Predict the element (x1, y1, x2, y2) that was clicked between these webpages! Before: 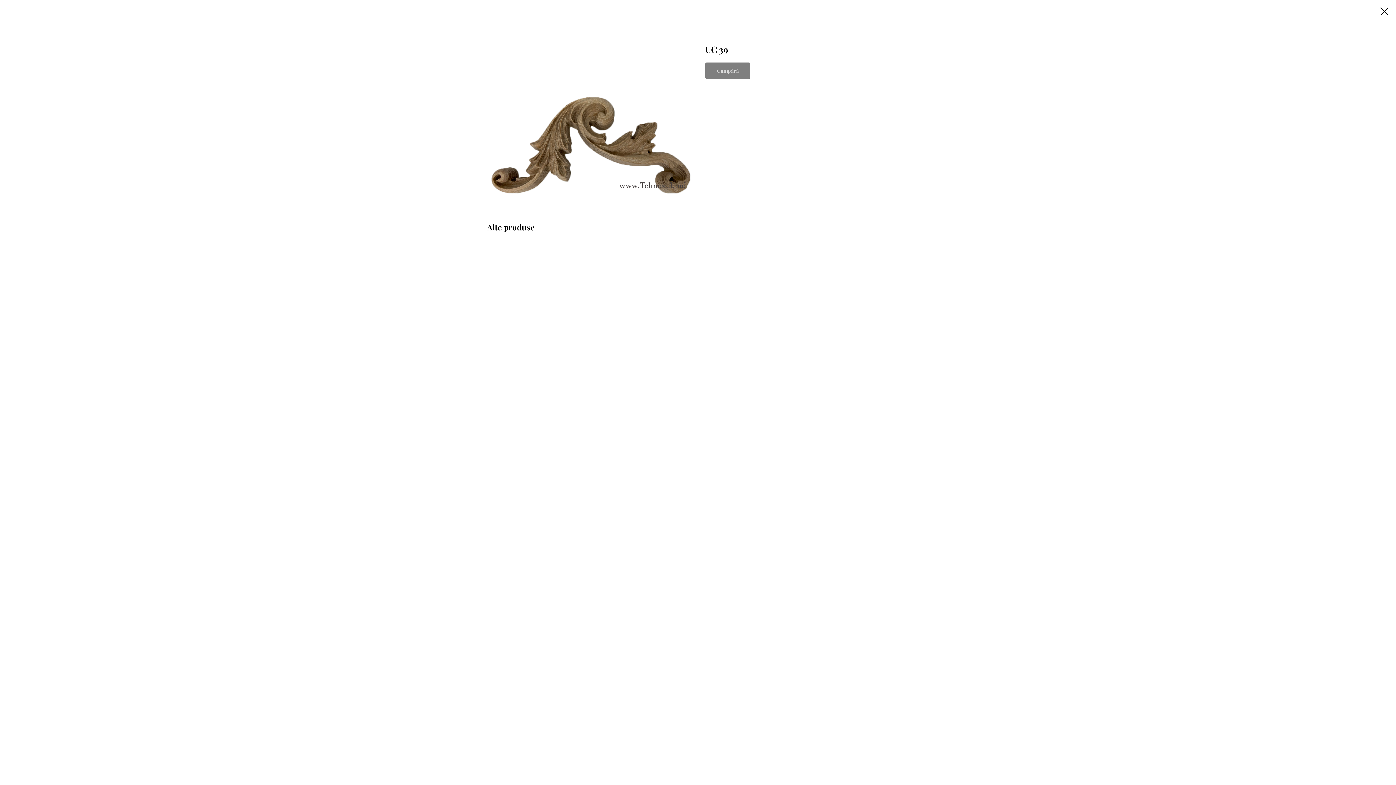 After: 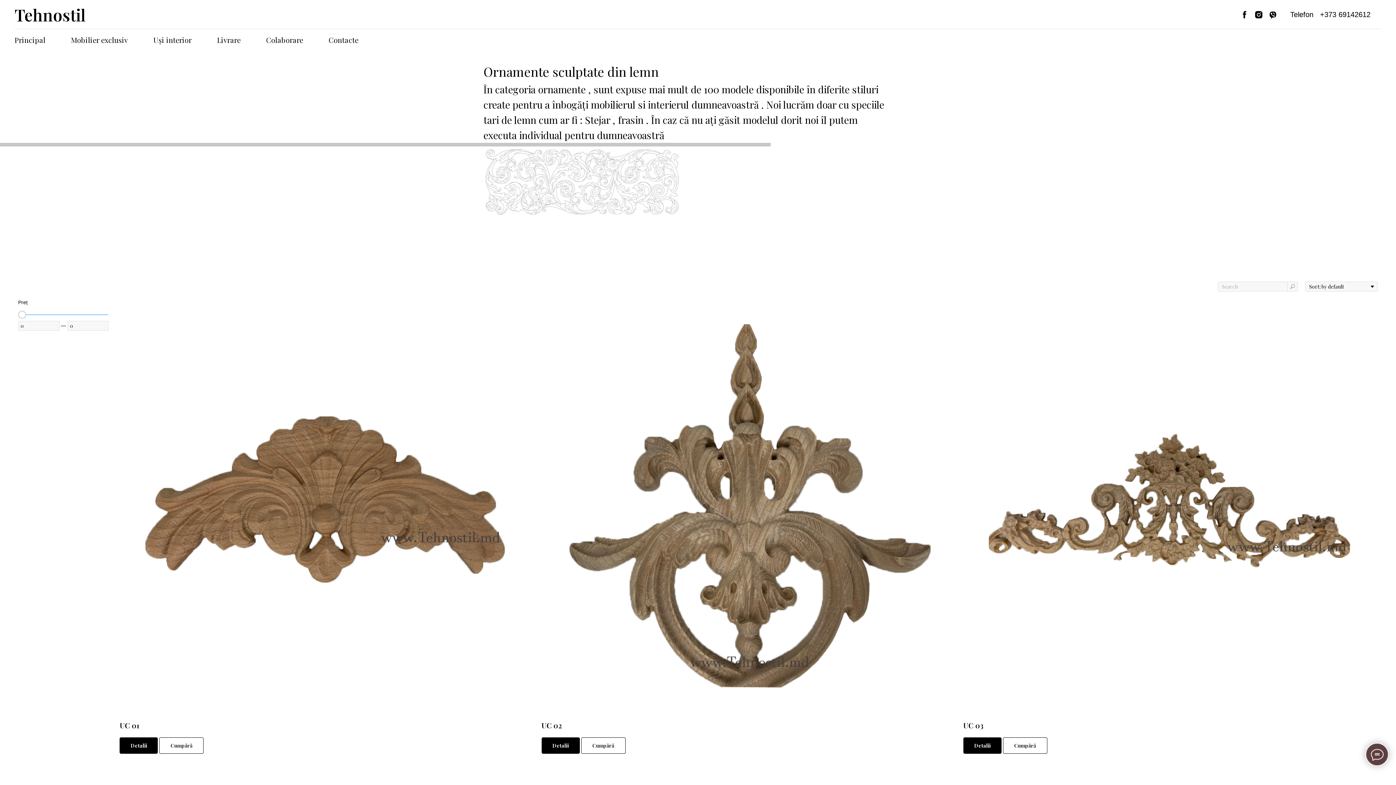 Action: bbox: (1380, 7, 1389, 15)